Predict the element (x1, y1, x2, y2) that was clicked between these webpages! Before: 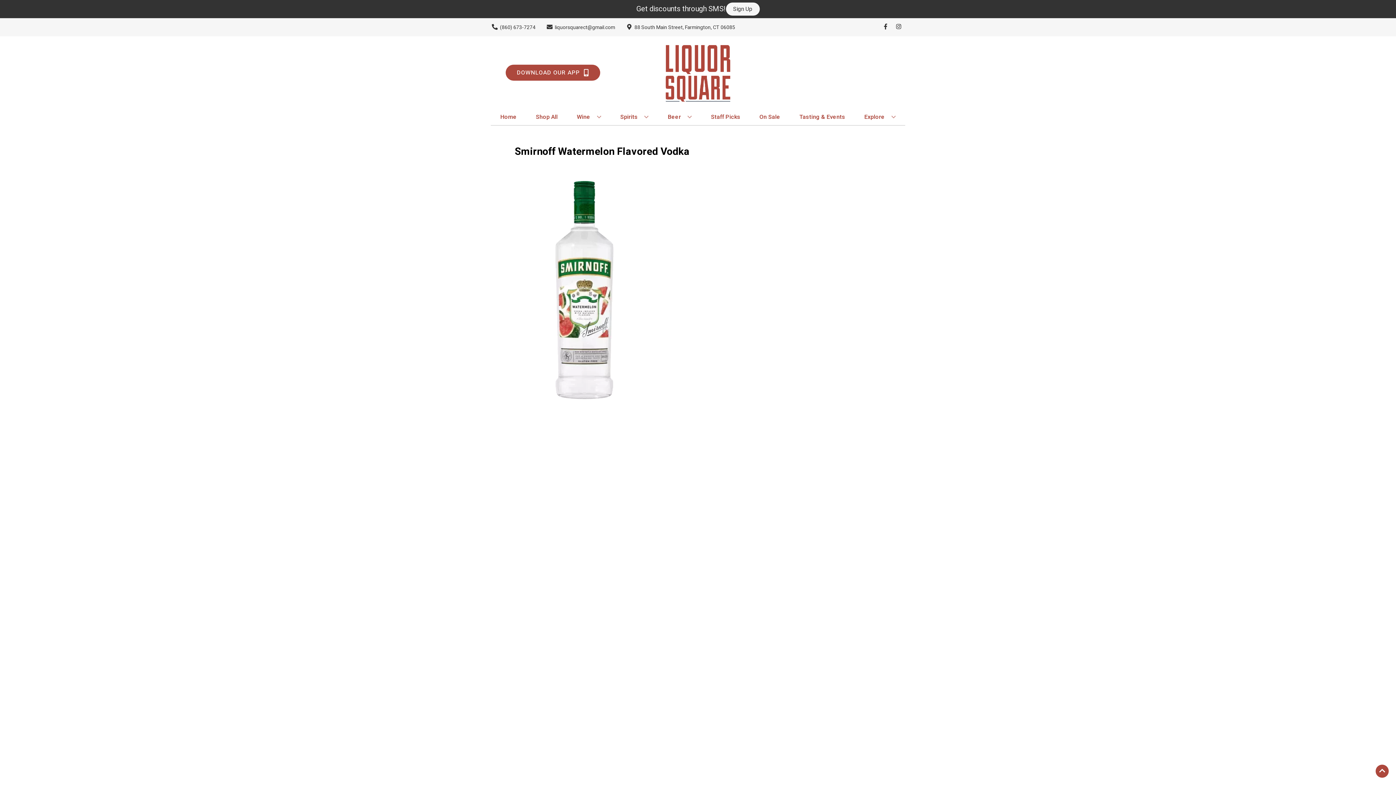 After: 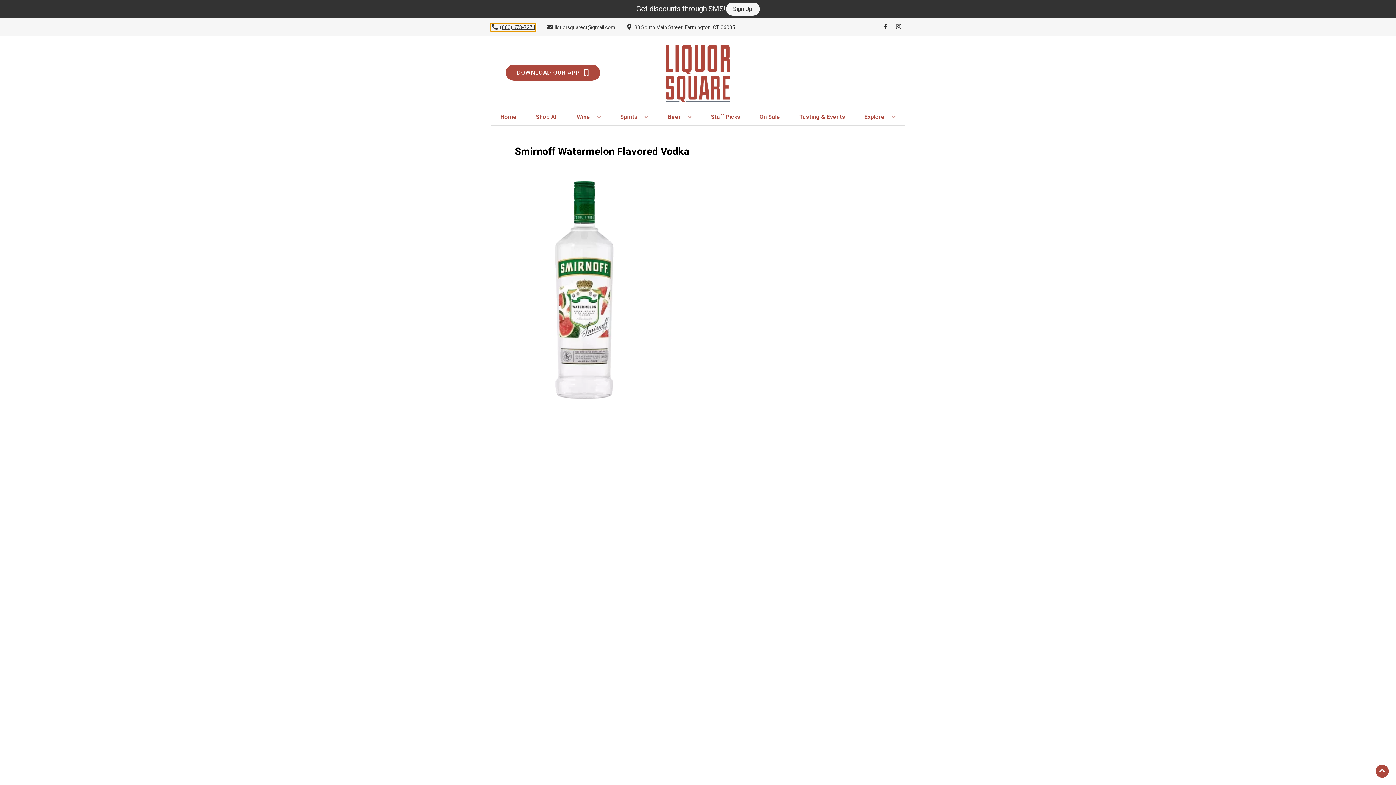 Action: bbox: (490, 23, 535, 31) label: Store number is (860) 673-7274 Clicking will open a link in a new tab